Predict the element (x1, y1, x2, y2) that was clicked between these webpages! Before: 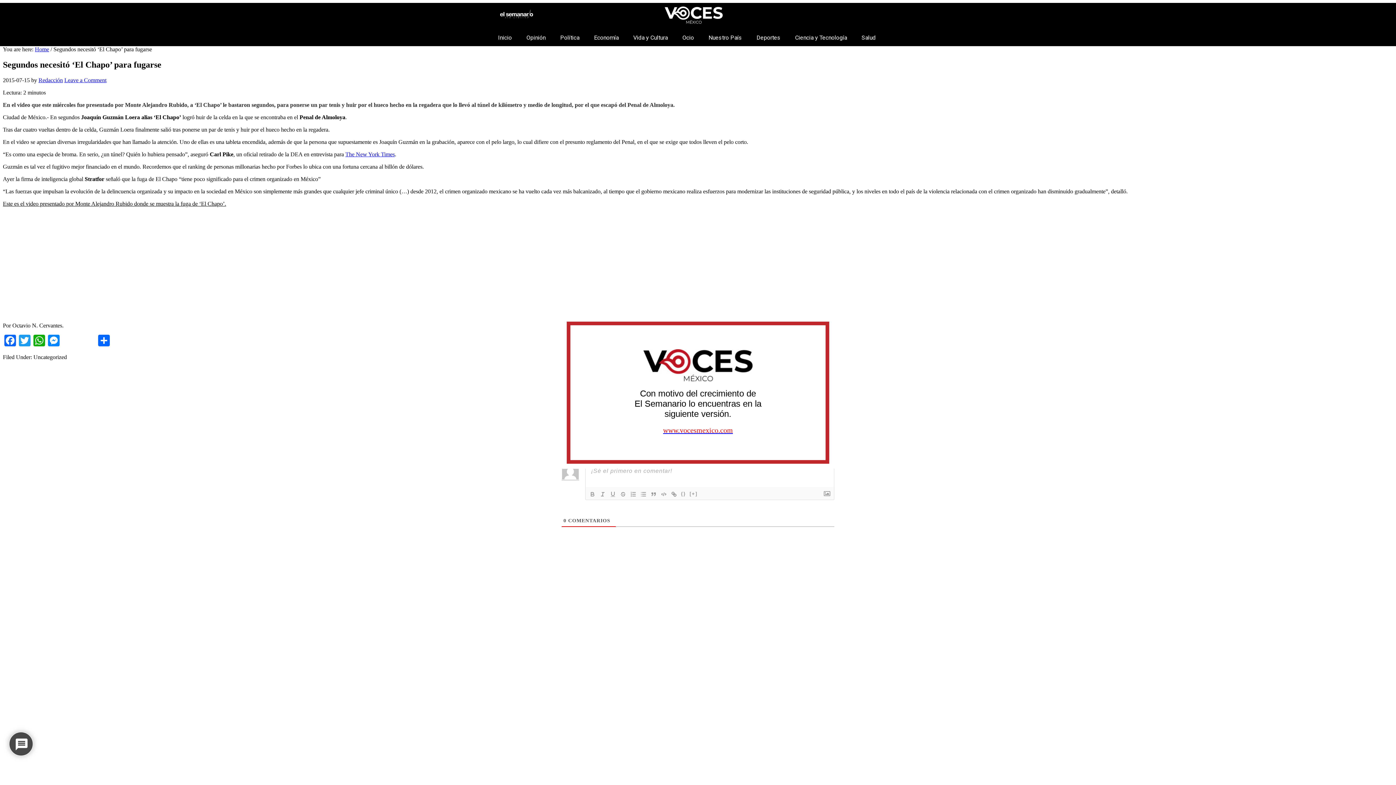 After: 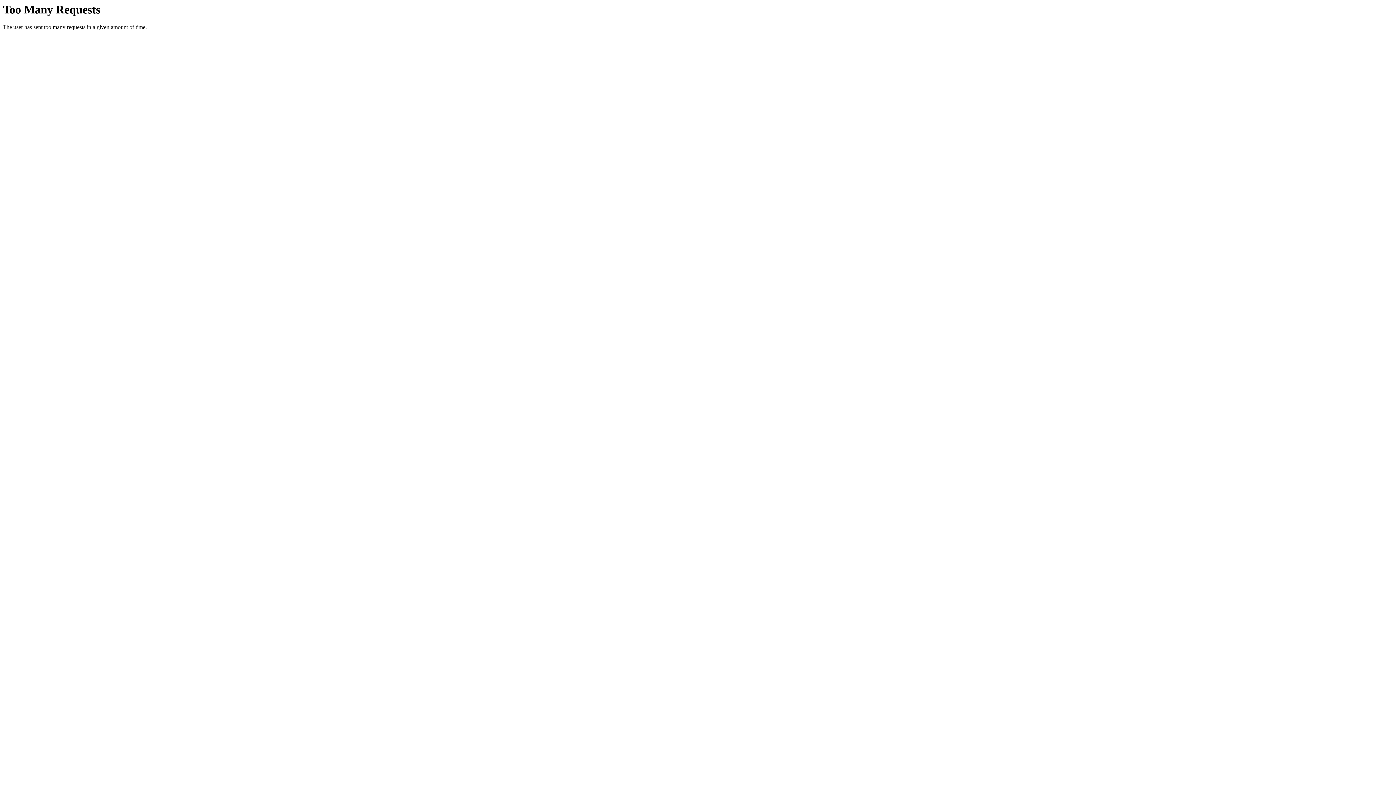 Action: bbox: (643, 376, 752, 382)